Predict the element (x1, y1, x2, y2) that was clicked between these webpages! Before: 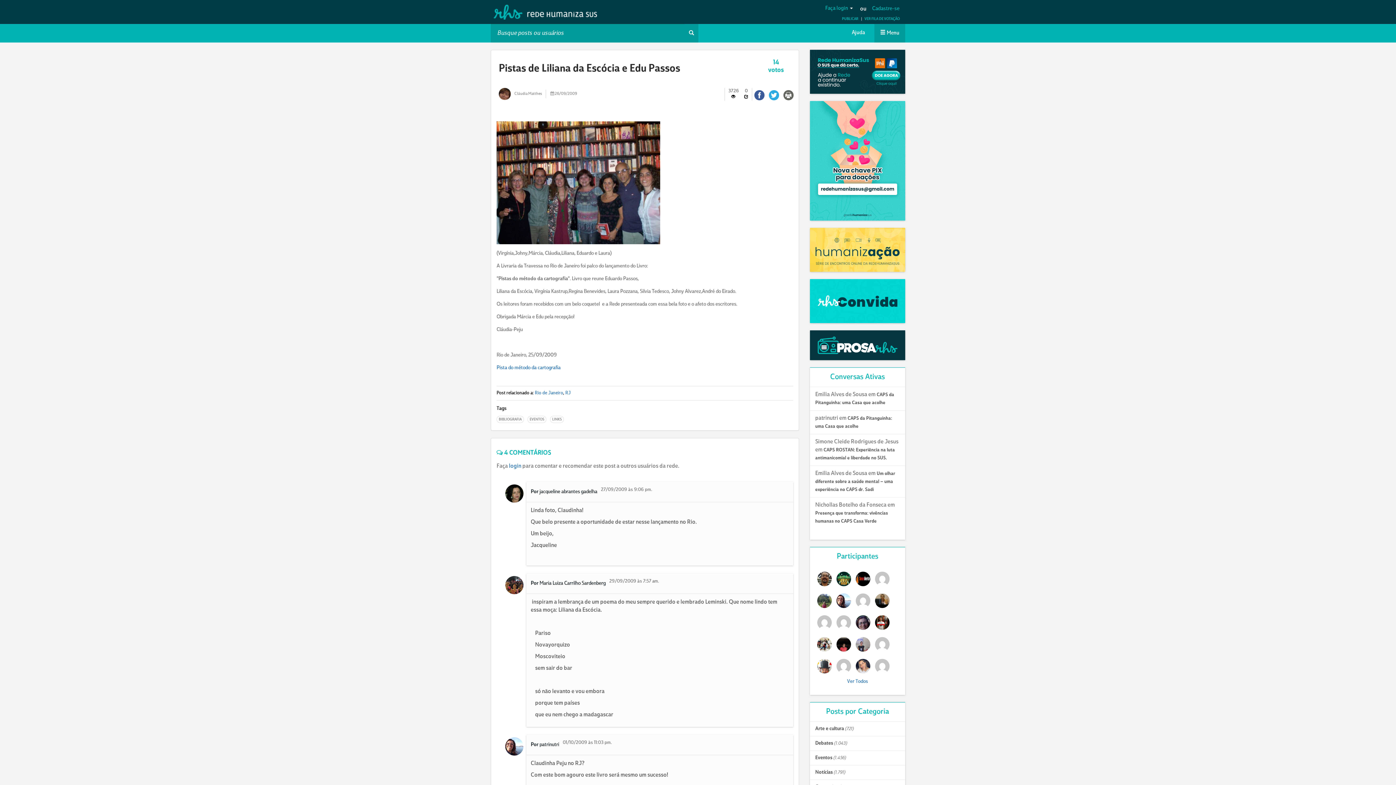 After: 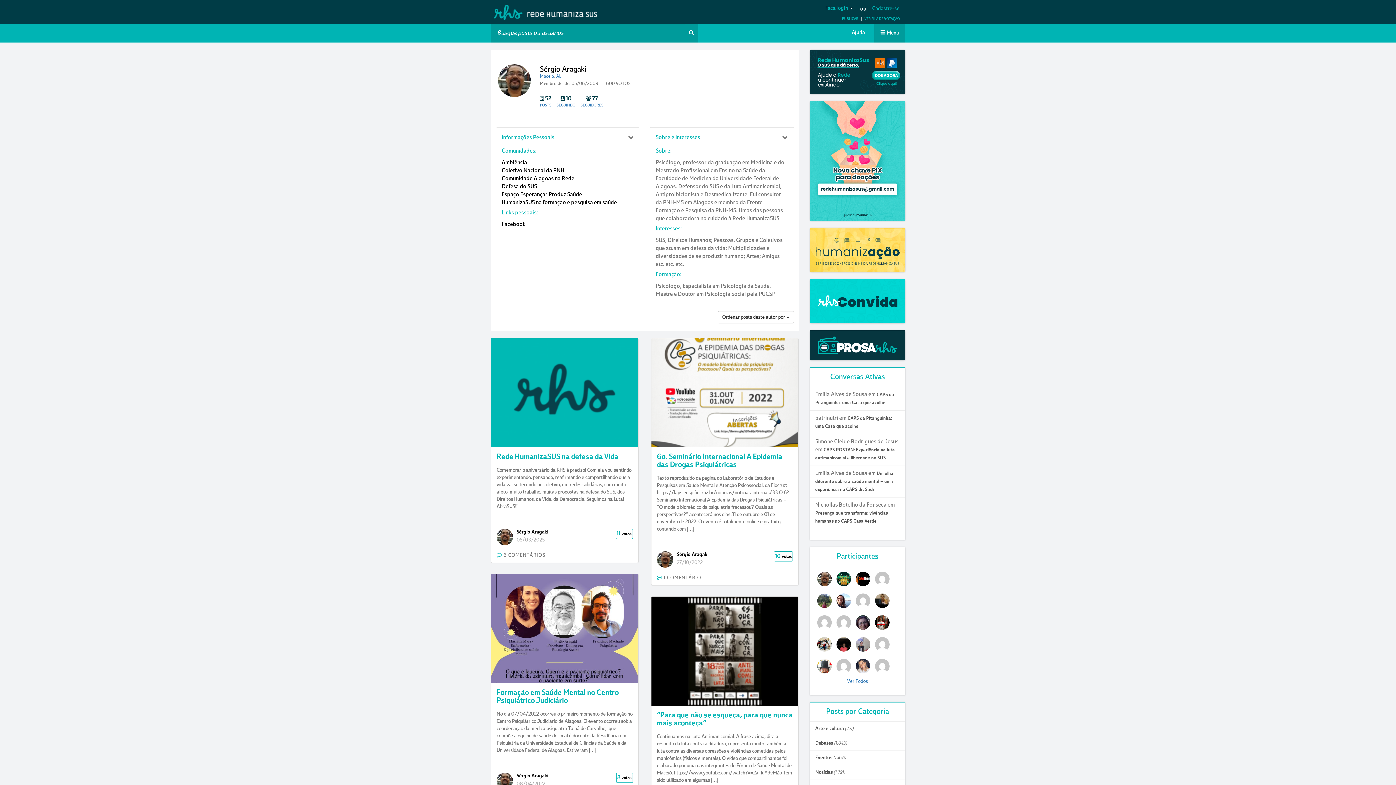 Action: bbox: (815, 576, 833, 582)